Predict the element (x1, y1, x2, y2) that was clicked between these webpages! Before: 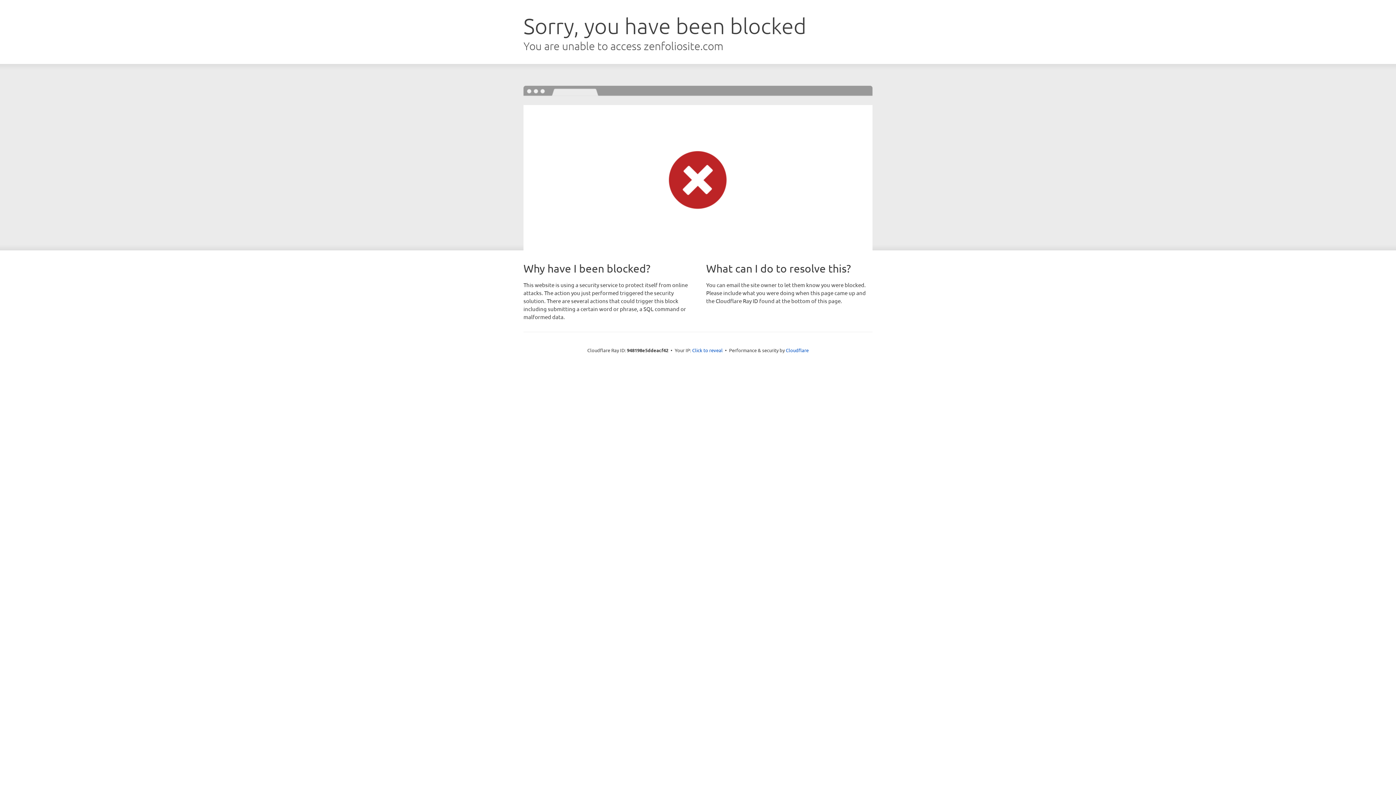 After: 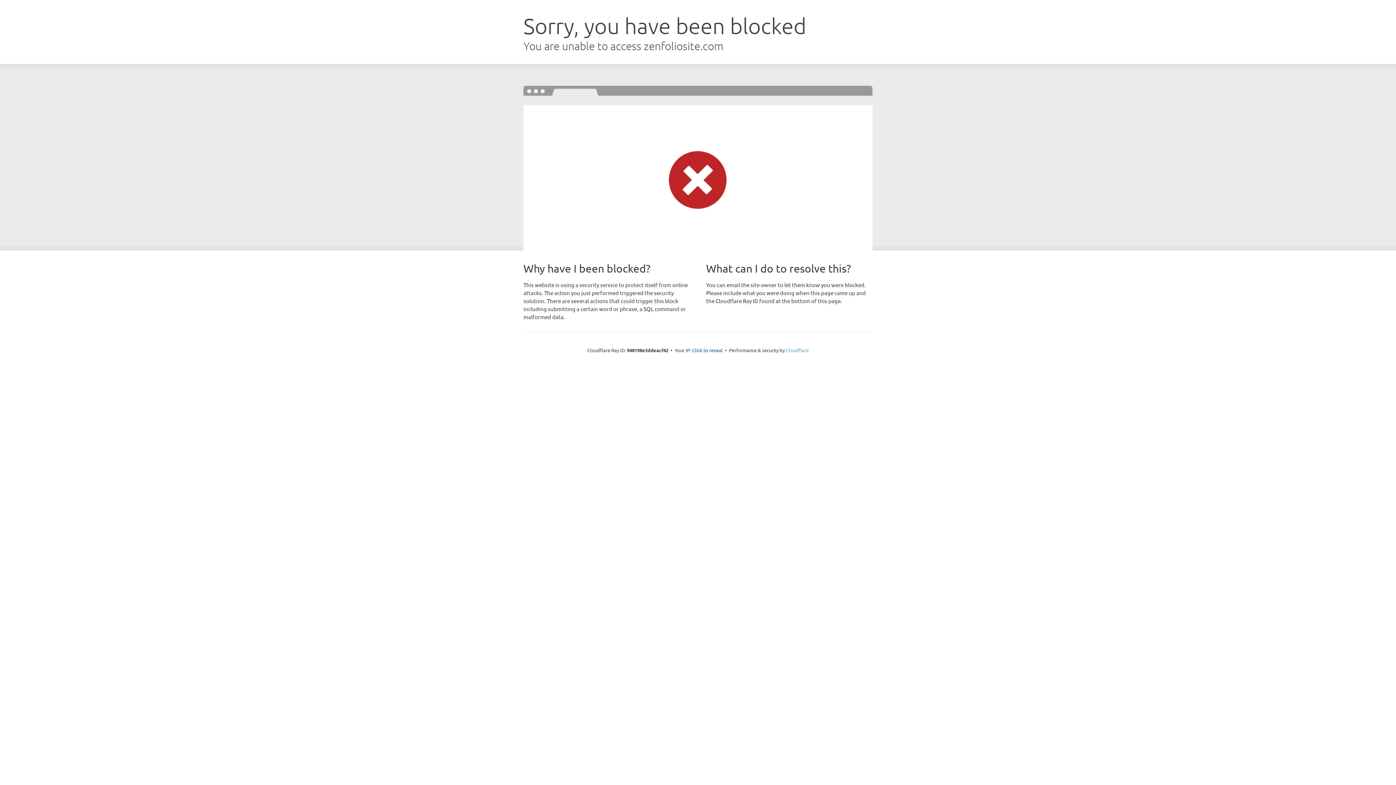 Action: label: Cloudflare bbox: (786, 347, 808, 353)